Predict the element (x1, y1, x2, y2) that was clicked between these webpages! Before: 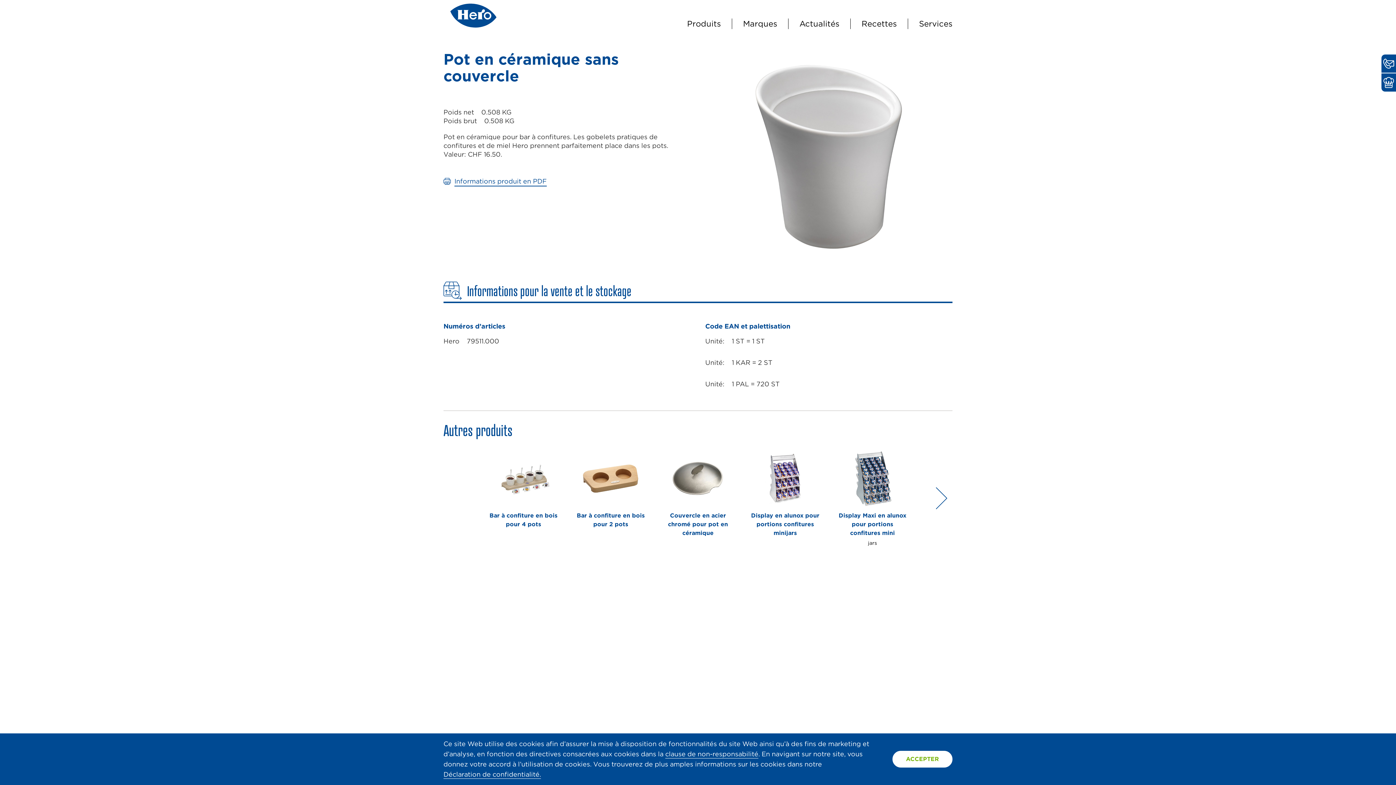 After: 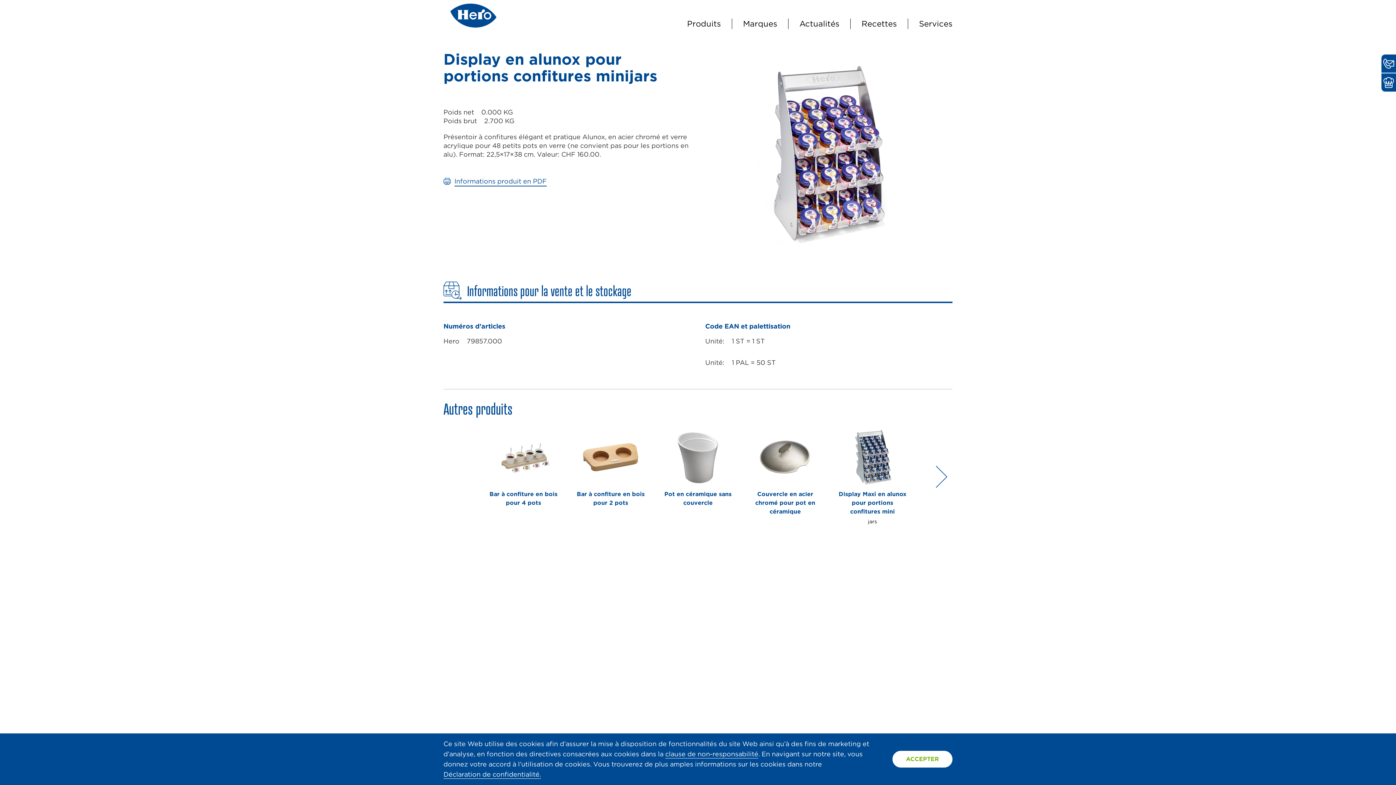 Action: label: Display en alunox pour portions confitures minijars bbox: (749, 449, 821, 547)